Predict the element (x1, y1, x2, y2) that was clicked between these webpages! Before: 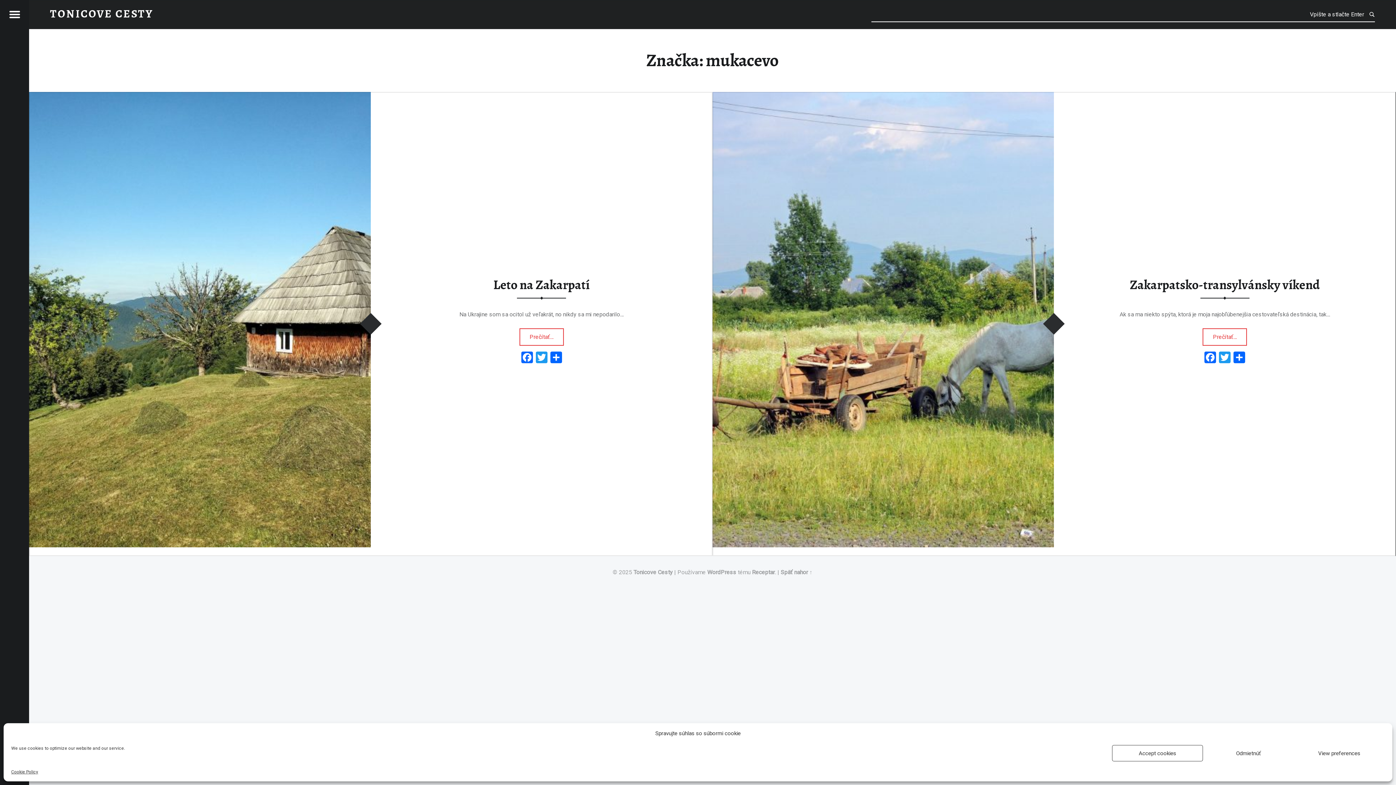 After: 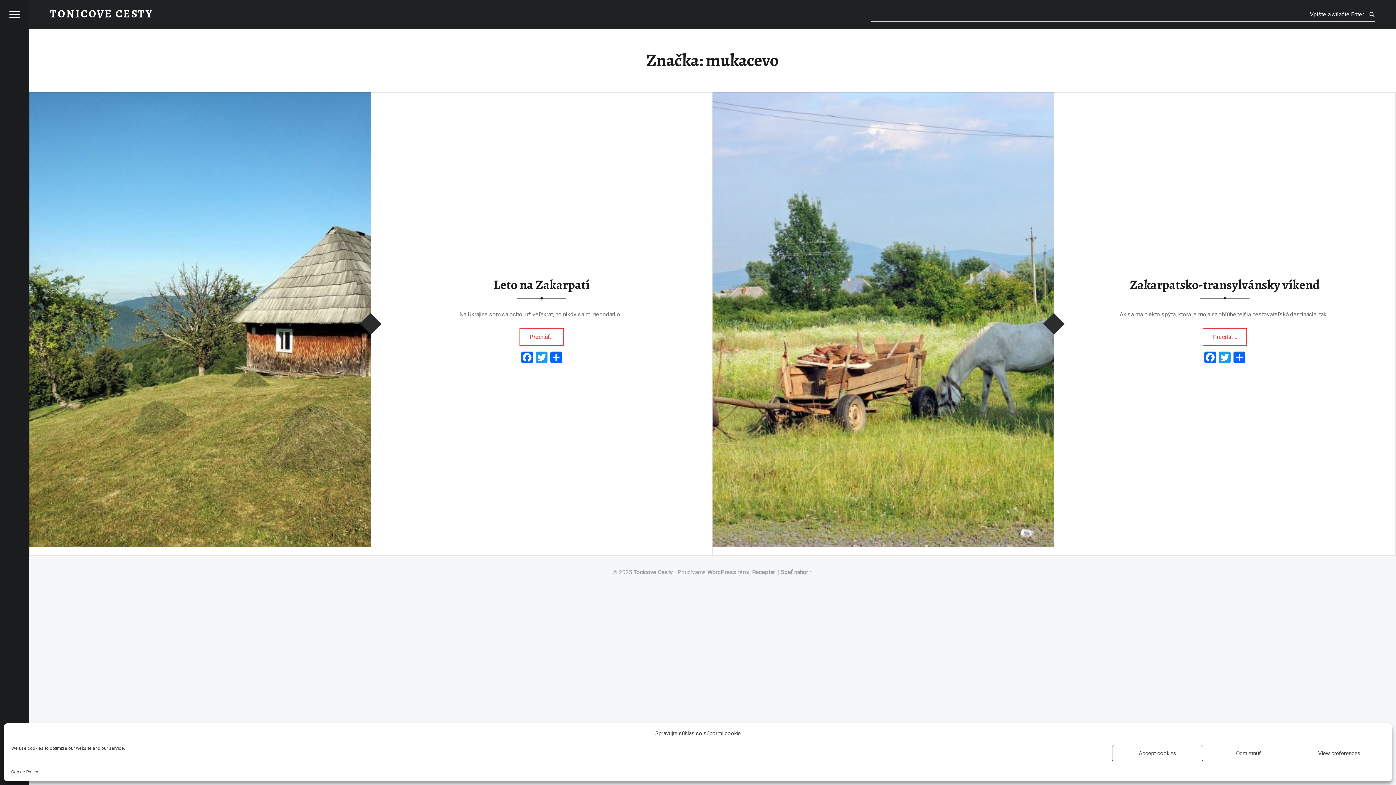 Action: label: Späť nahor ↑ bbox: (780, 569, 812, 575)